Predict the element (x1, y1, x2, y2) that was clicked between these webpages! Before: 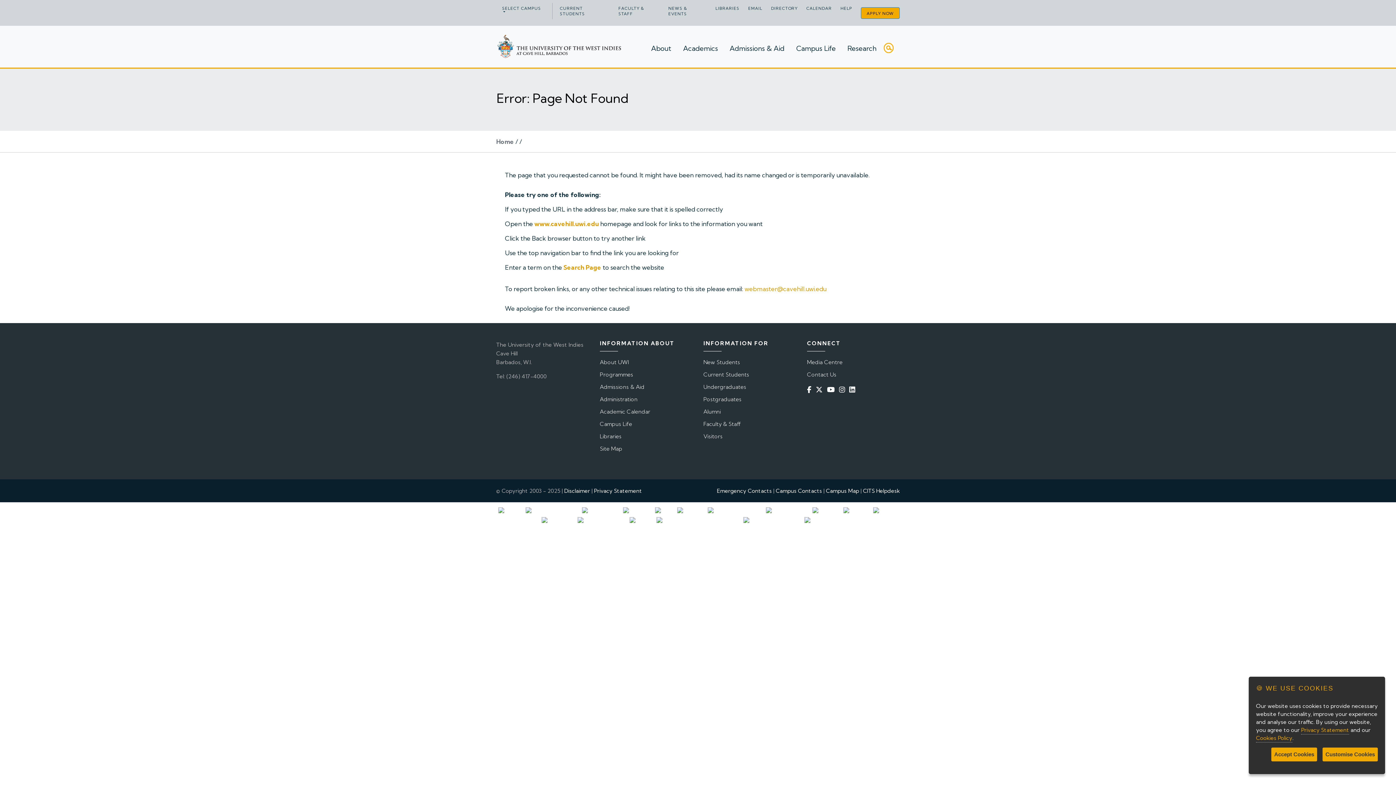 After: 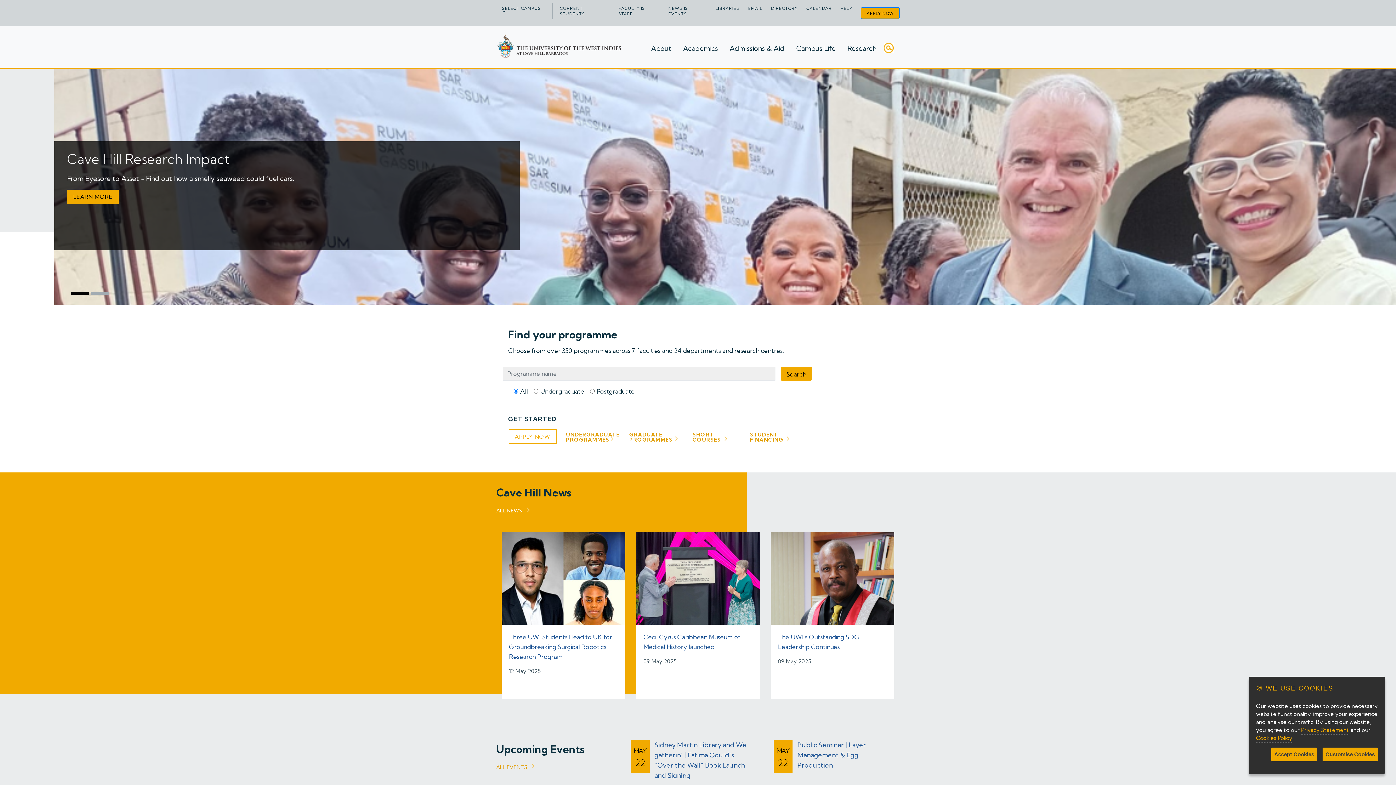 Action: bbox: (496, 31, 622, 61)